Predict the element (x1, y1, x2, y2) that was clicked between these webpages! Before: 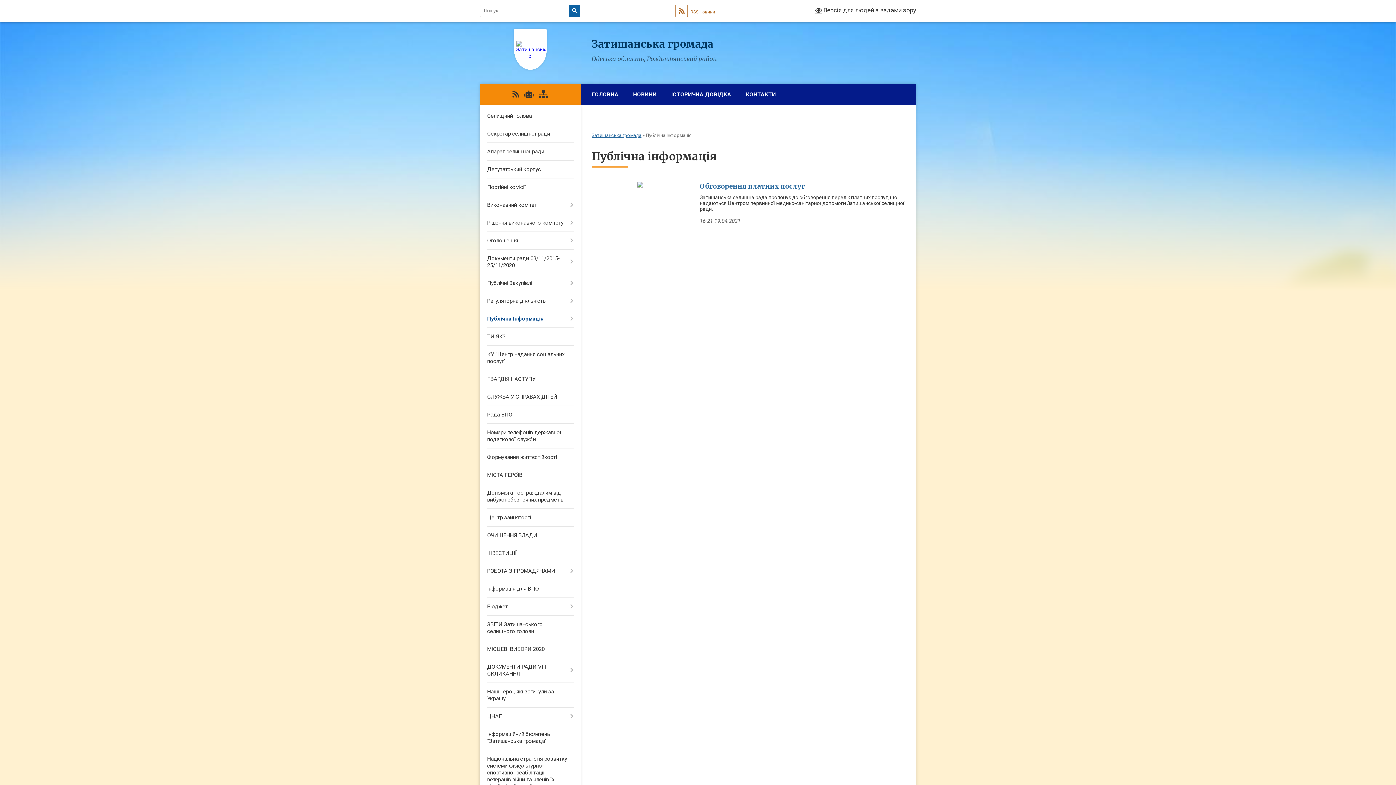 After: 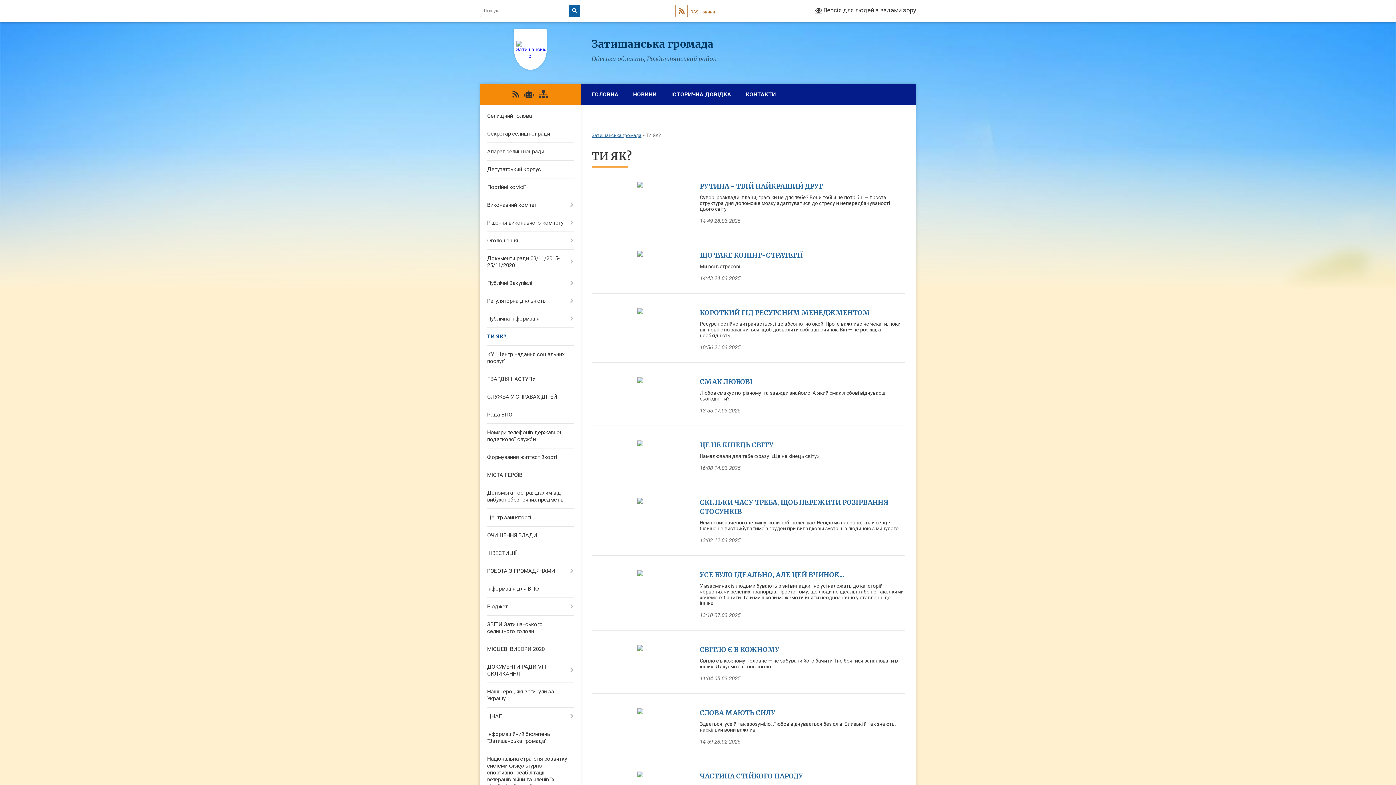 Action: bbox: (480, 328, 580, 345) label: ТИ ЯК?